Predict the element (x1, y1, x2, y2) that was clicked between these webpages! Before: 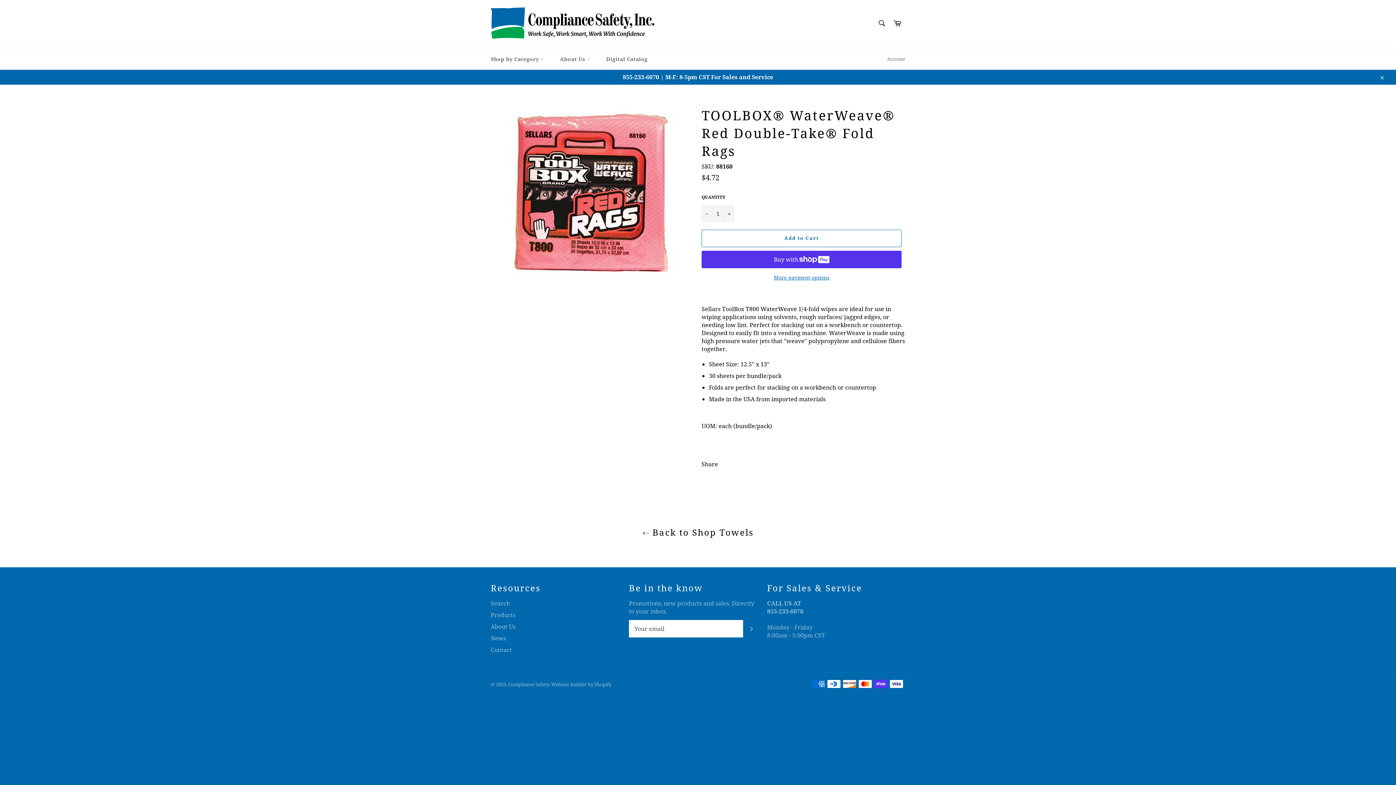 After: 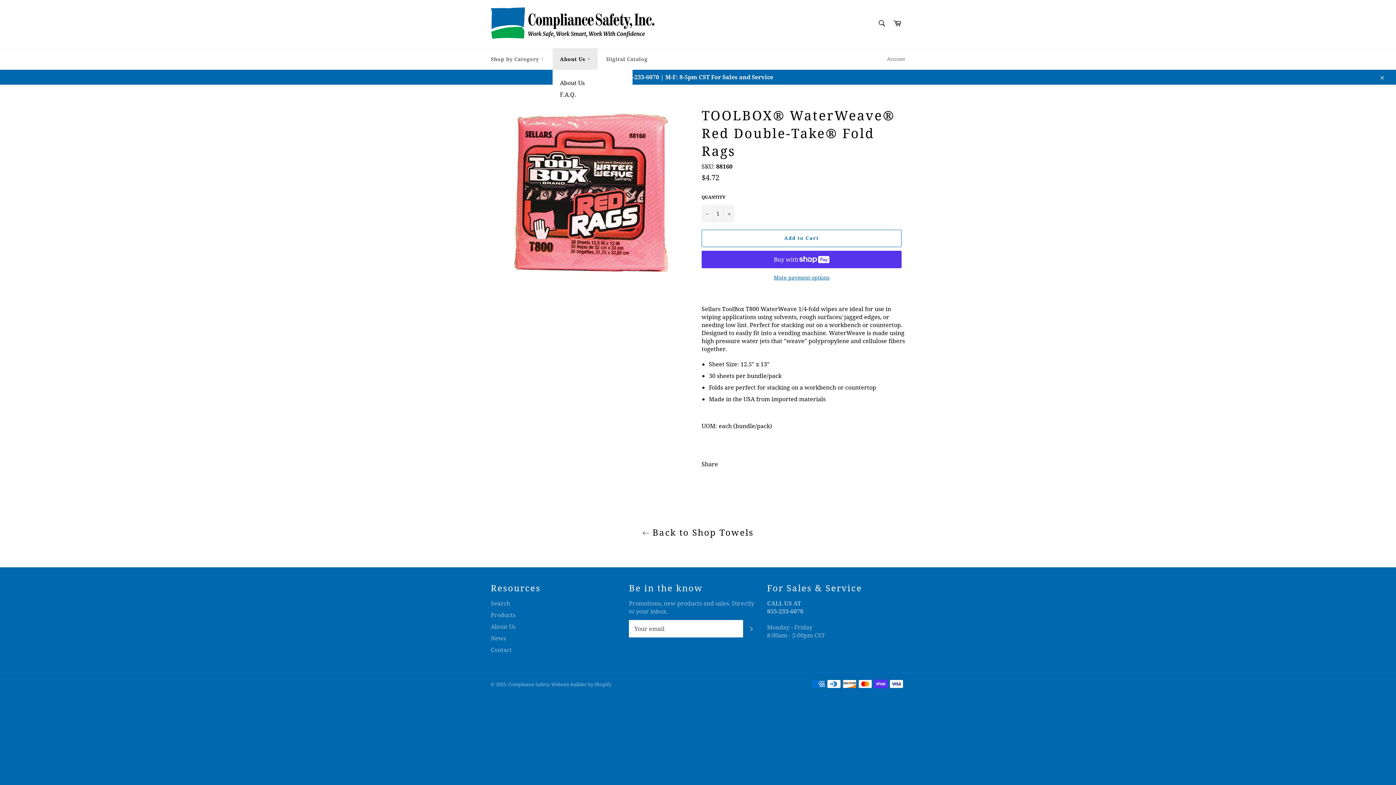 Action: bbox: (552, 48, 597, 69) label: About Us 